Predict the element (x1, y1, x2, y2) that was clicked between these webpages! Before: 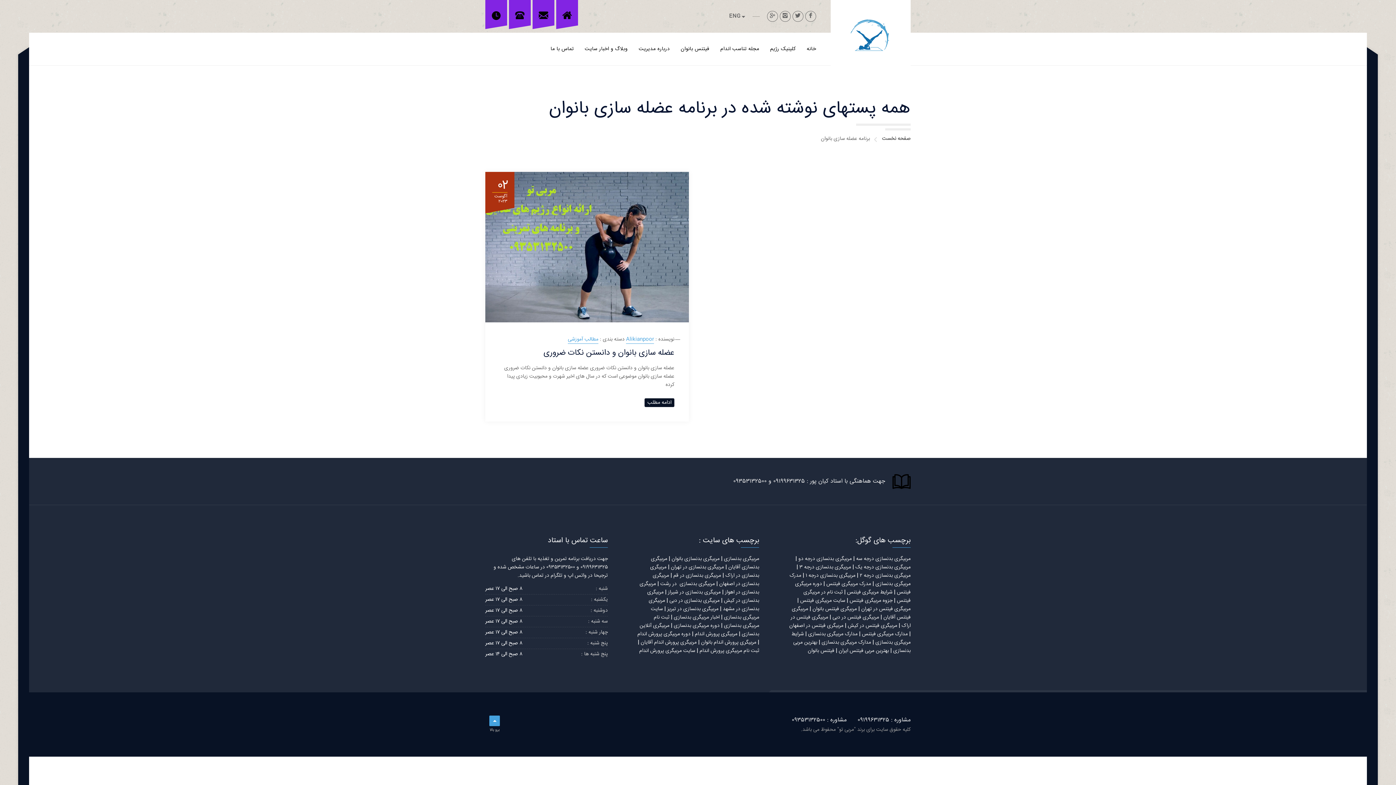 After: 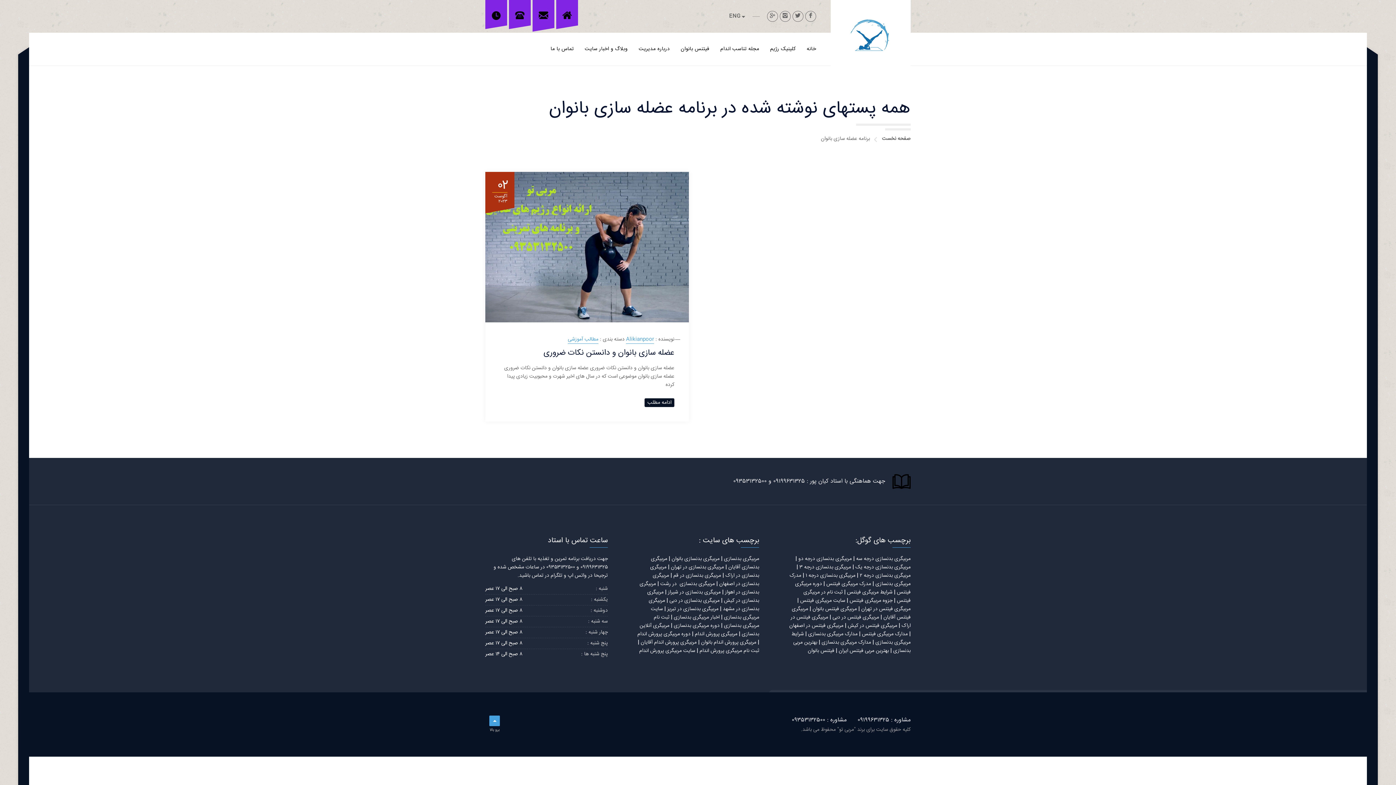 Action: bbox: (532, 0, 554, 25)